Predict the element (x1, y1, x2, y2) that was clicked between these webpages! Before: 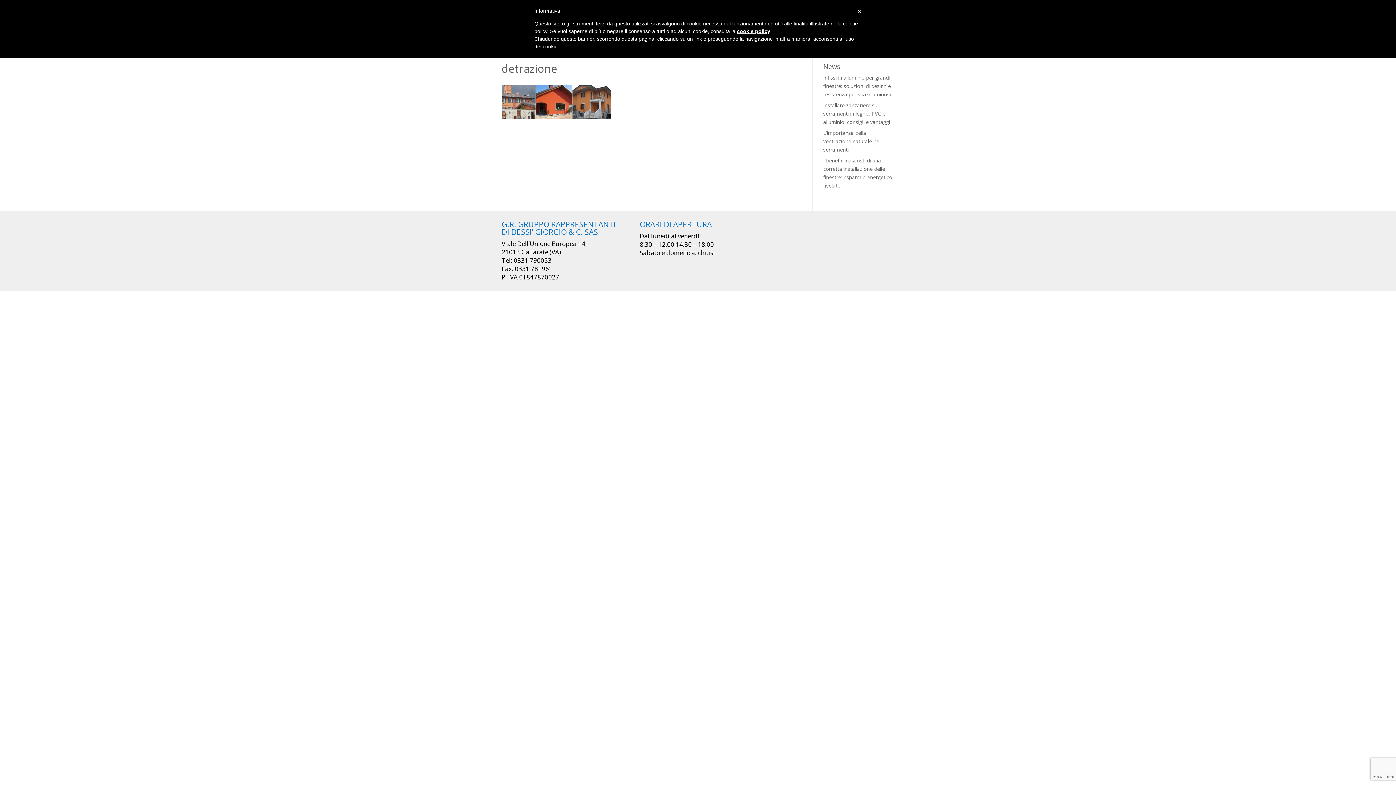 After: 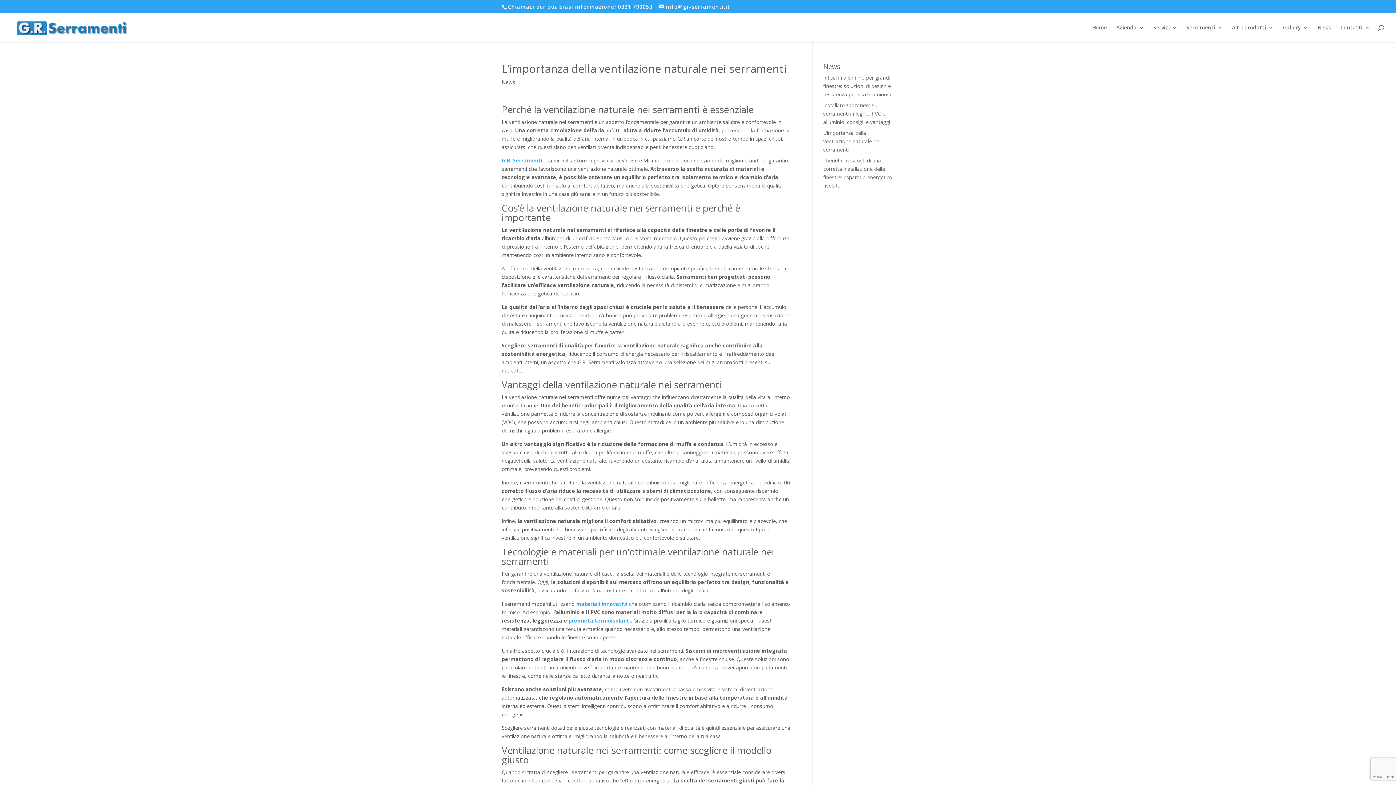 Action: bbox: (823, 129, 880, 153) label: L’importanza della ventilazione naturale nei serramenti